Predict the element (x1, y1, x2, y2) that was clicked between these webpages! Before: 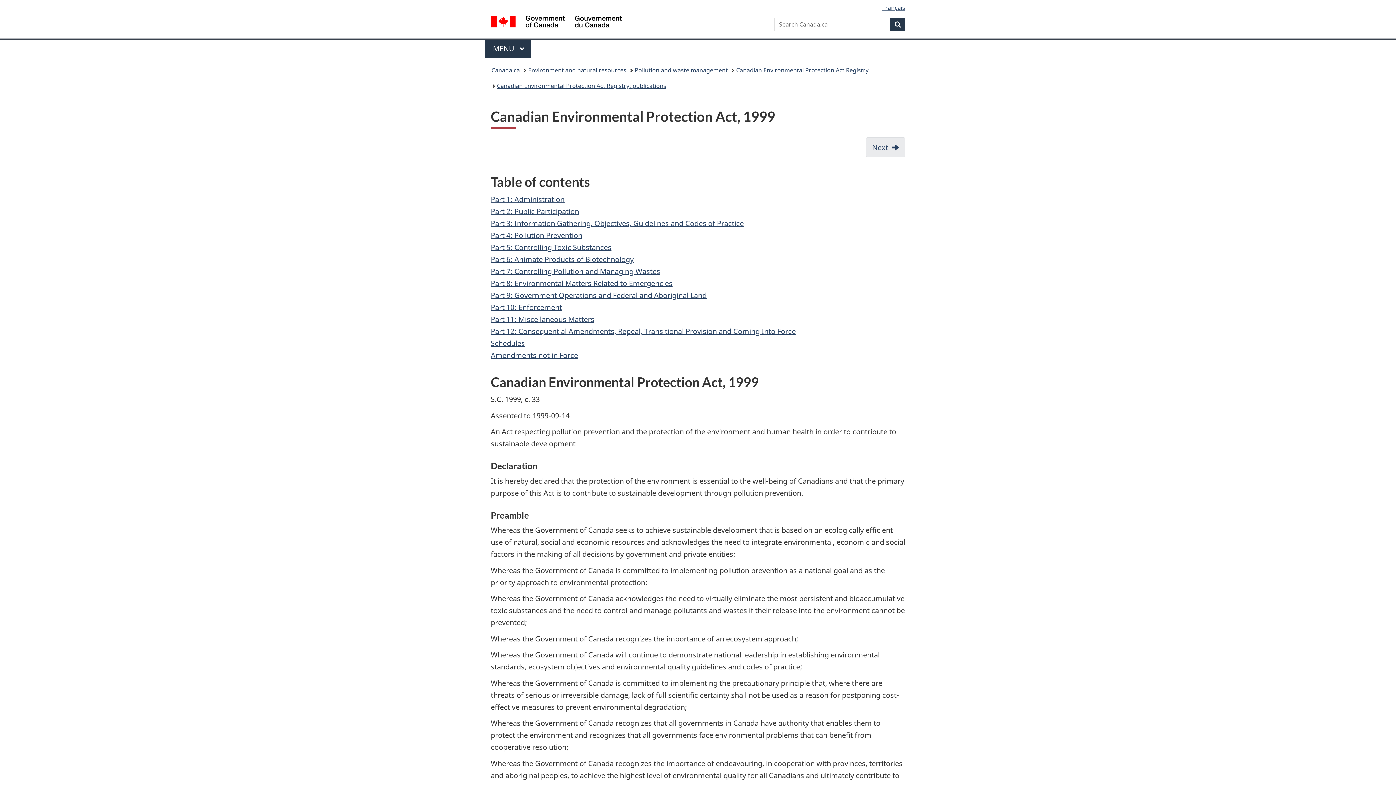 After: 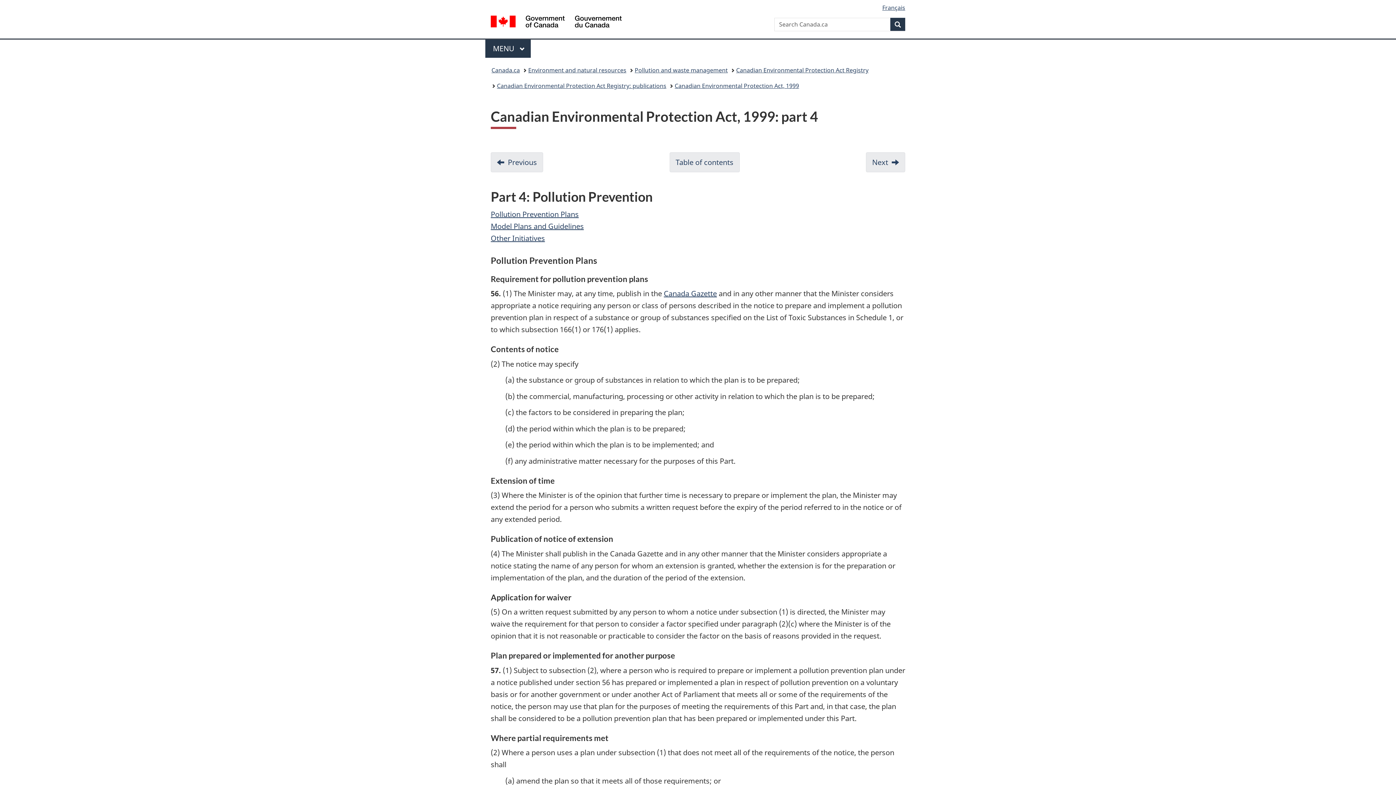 Action: bbox: (490, 230, 582, 240) label: Part 4: Pollution Prevention